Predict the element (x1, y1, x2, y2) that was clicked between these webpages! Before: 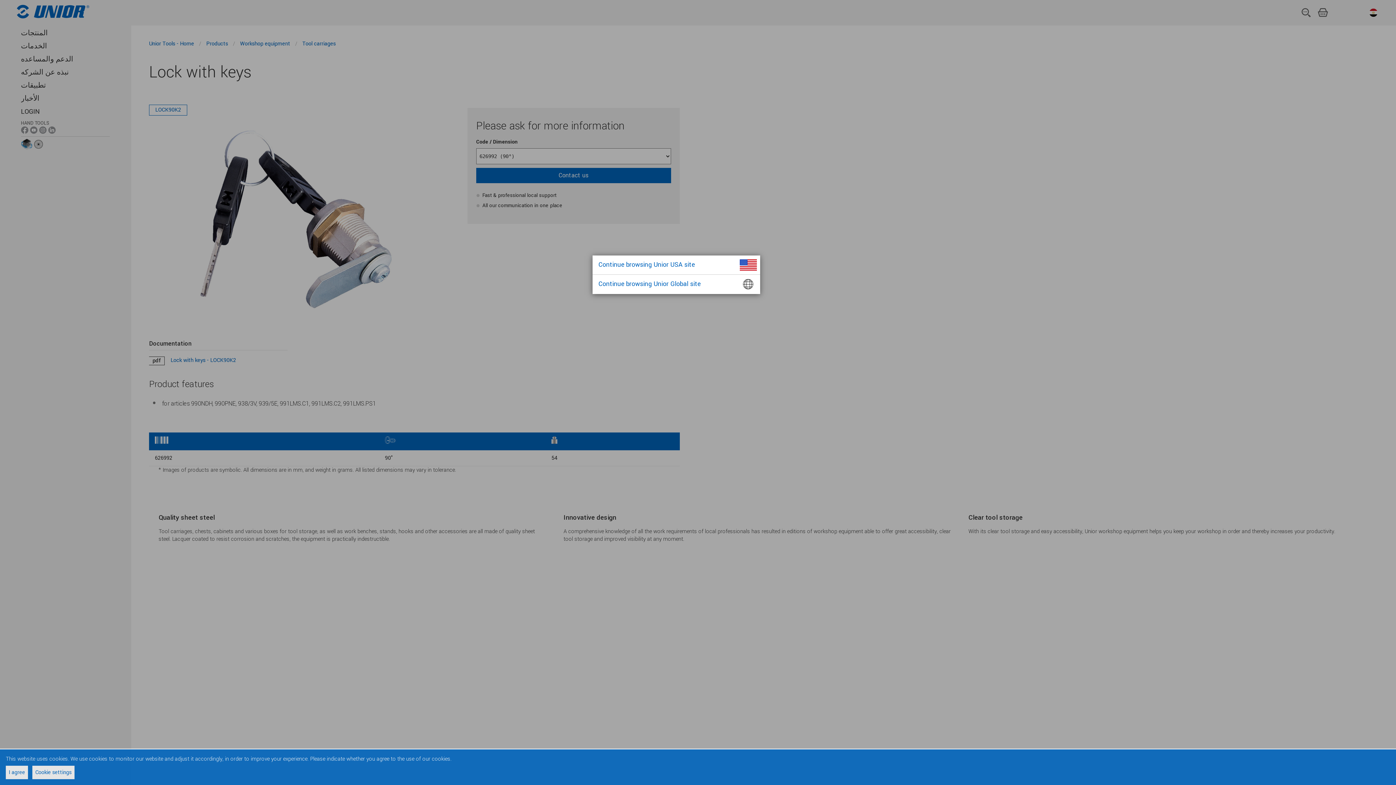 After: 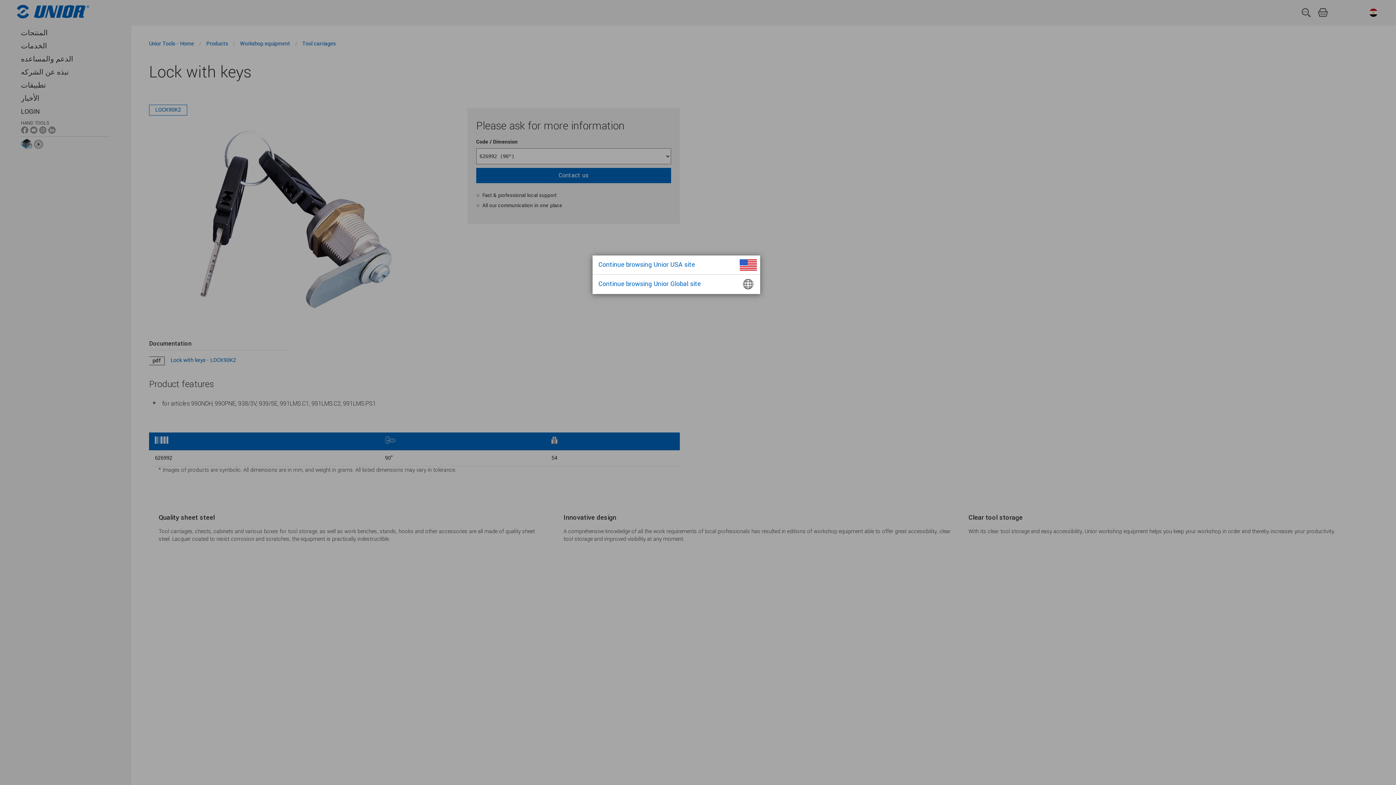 Action: label: I agree bbox: (5, 766, 28, 779)